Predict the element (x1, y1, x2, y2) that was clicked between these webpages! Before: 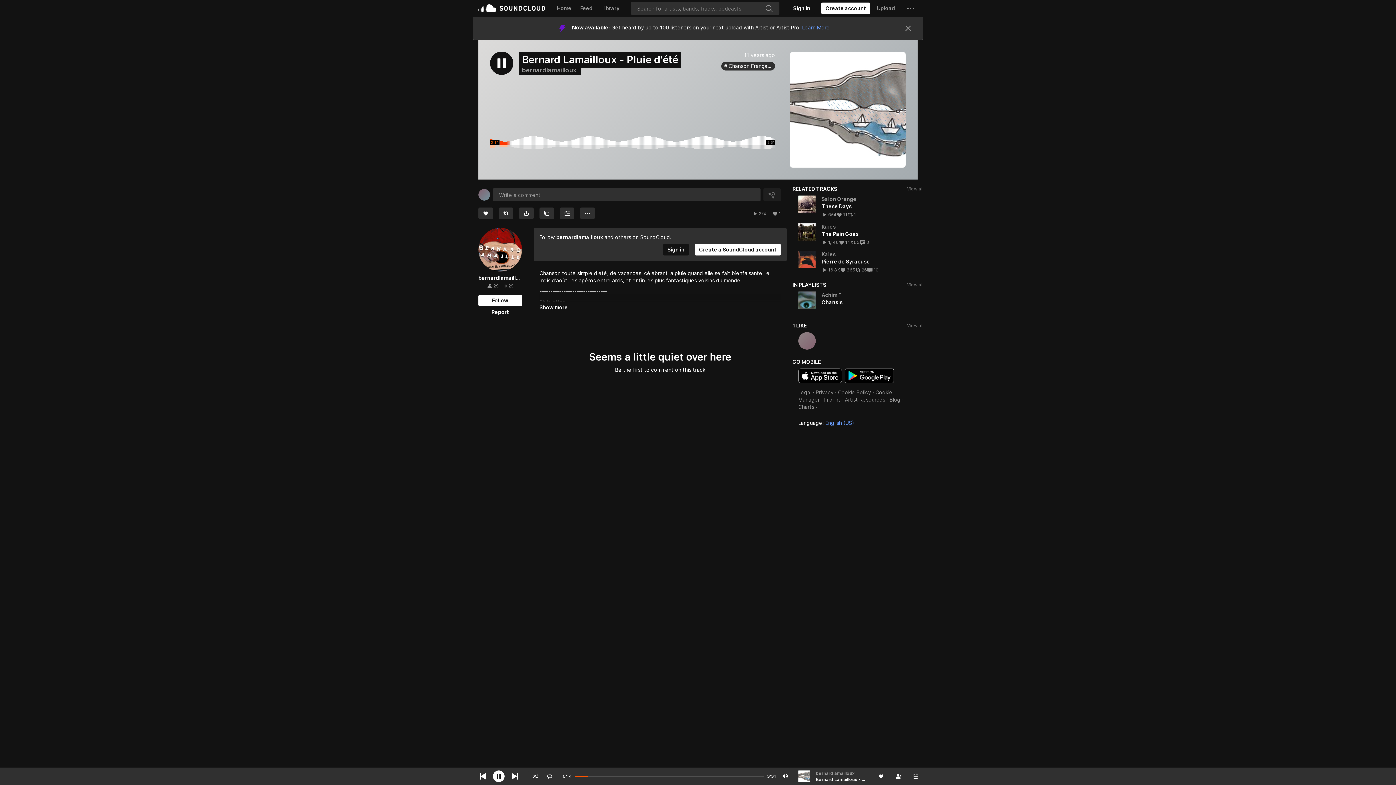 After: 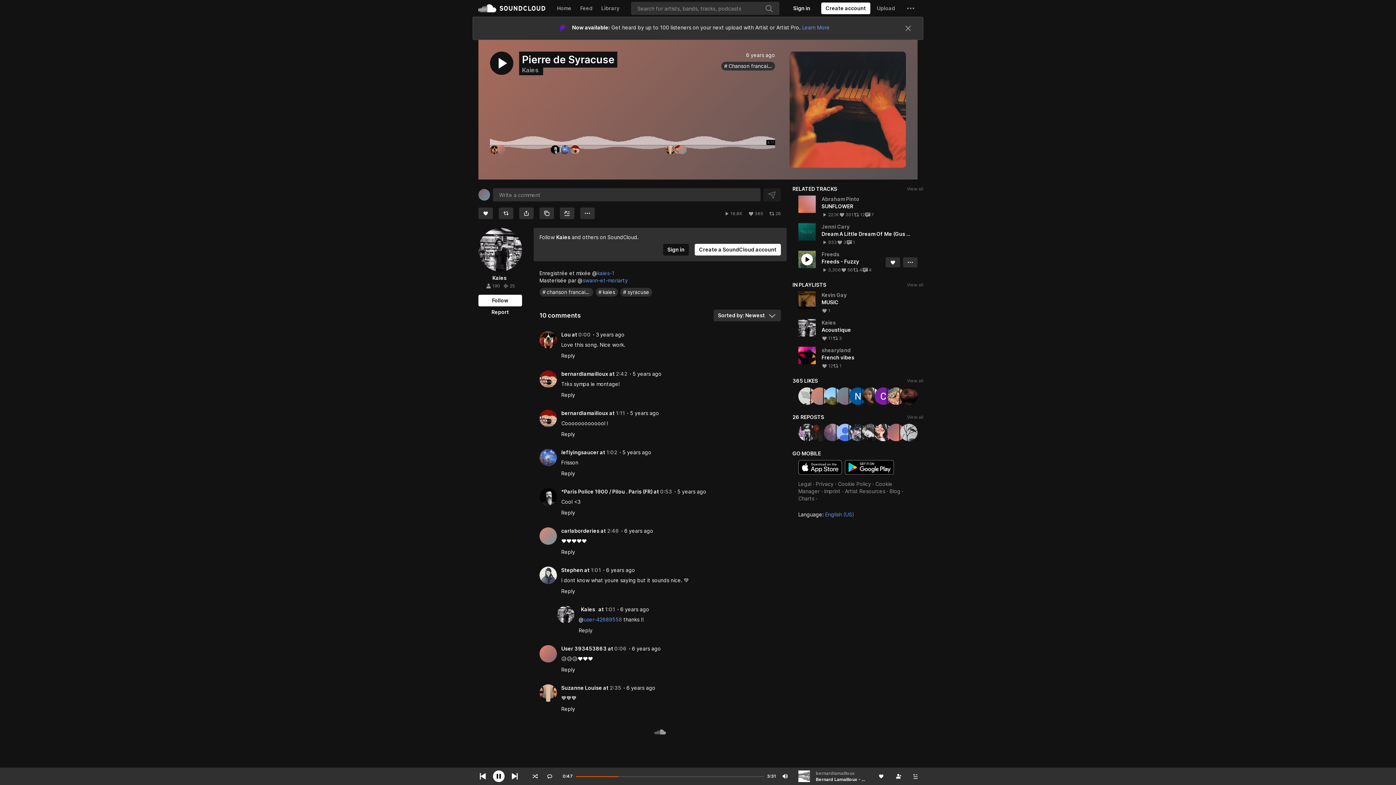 Action: bbox: (867, 244, 878, 249) label: View all comments
10